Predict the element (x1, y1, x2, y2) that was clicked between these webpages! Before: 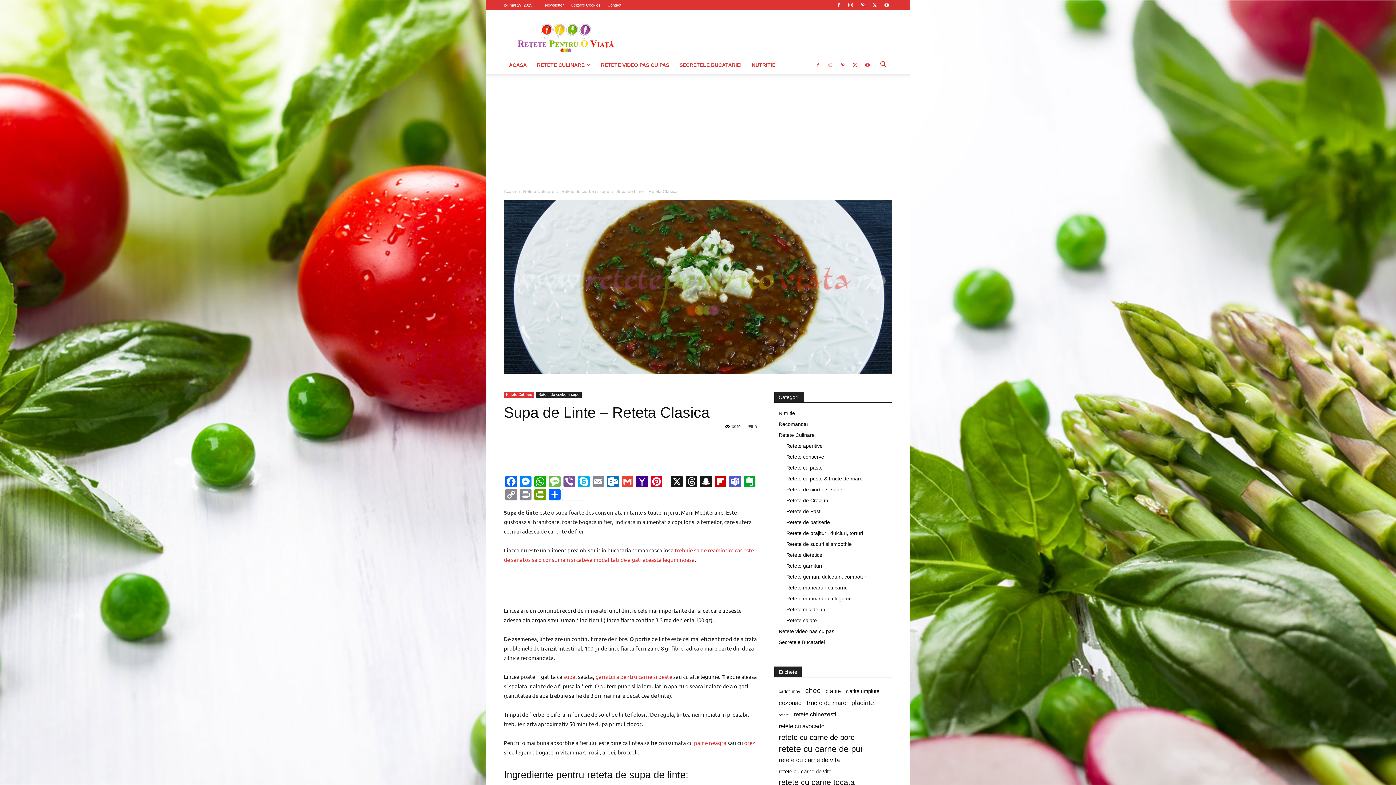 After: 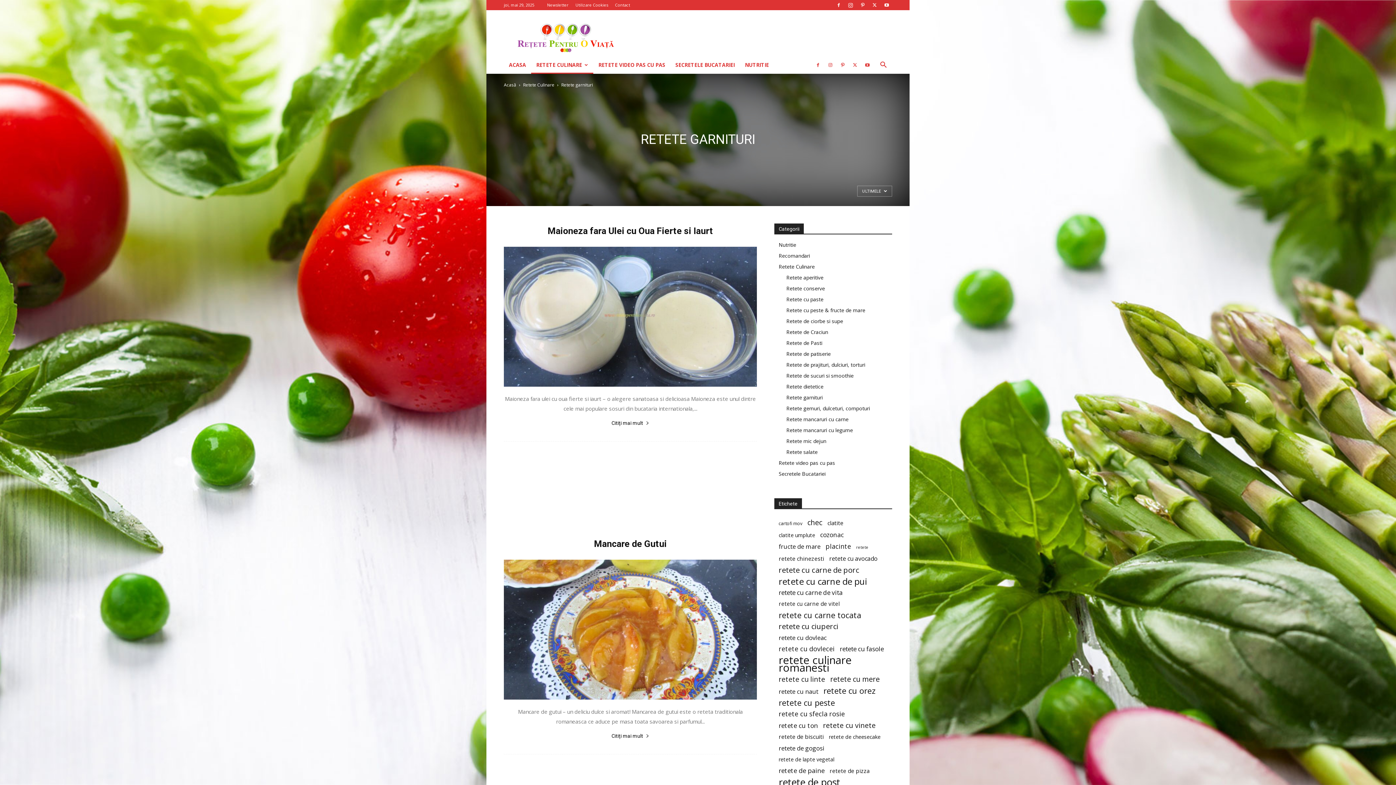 Action: label: Retete garnituri bbox: (786, 563, 822, 568)